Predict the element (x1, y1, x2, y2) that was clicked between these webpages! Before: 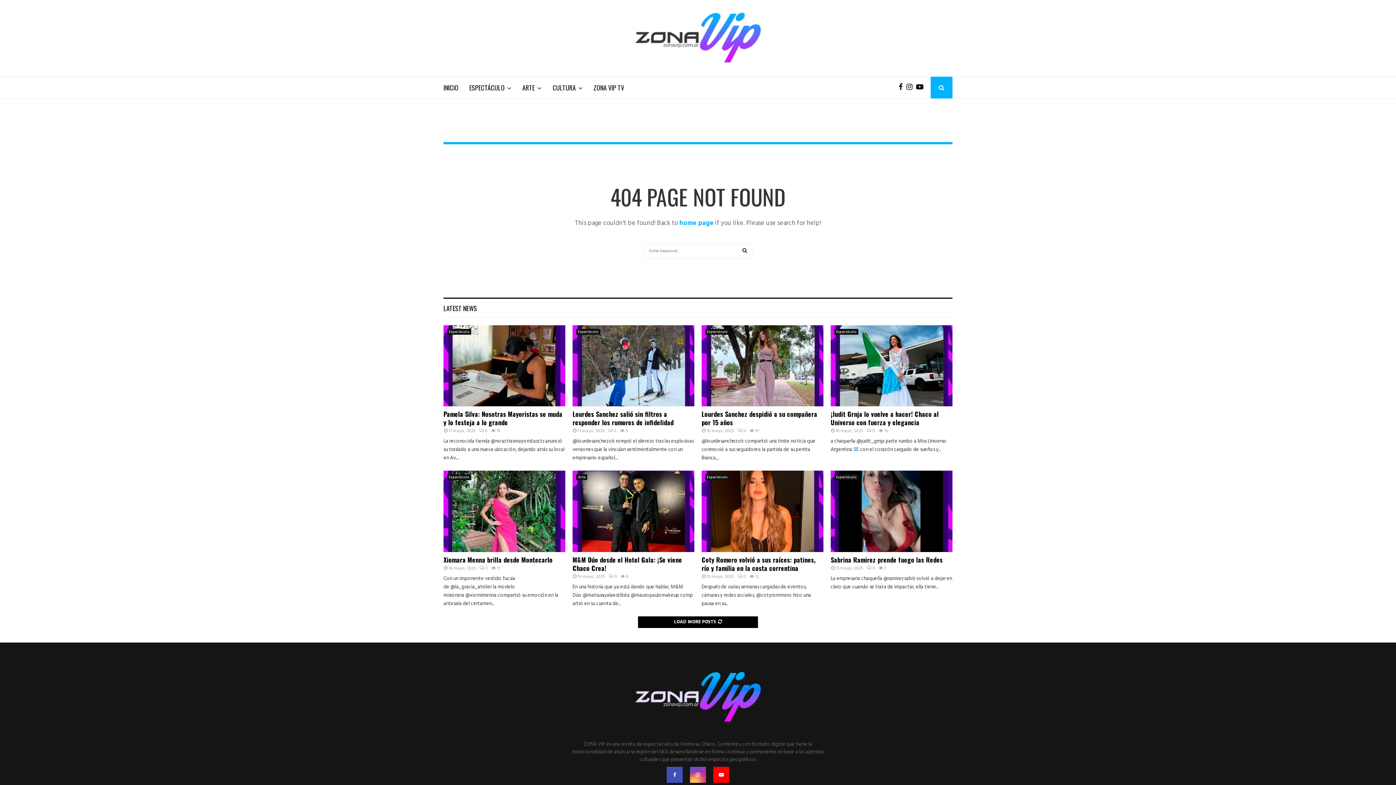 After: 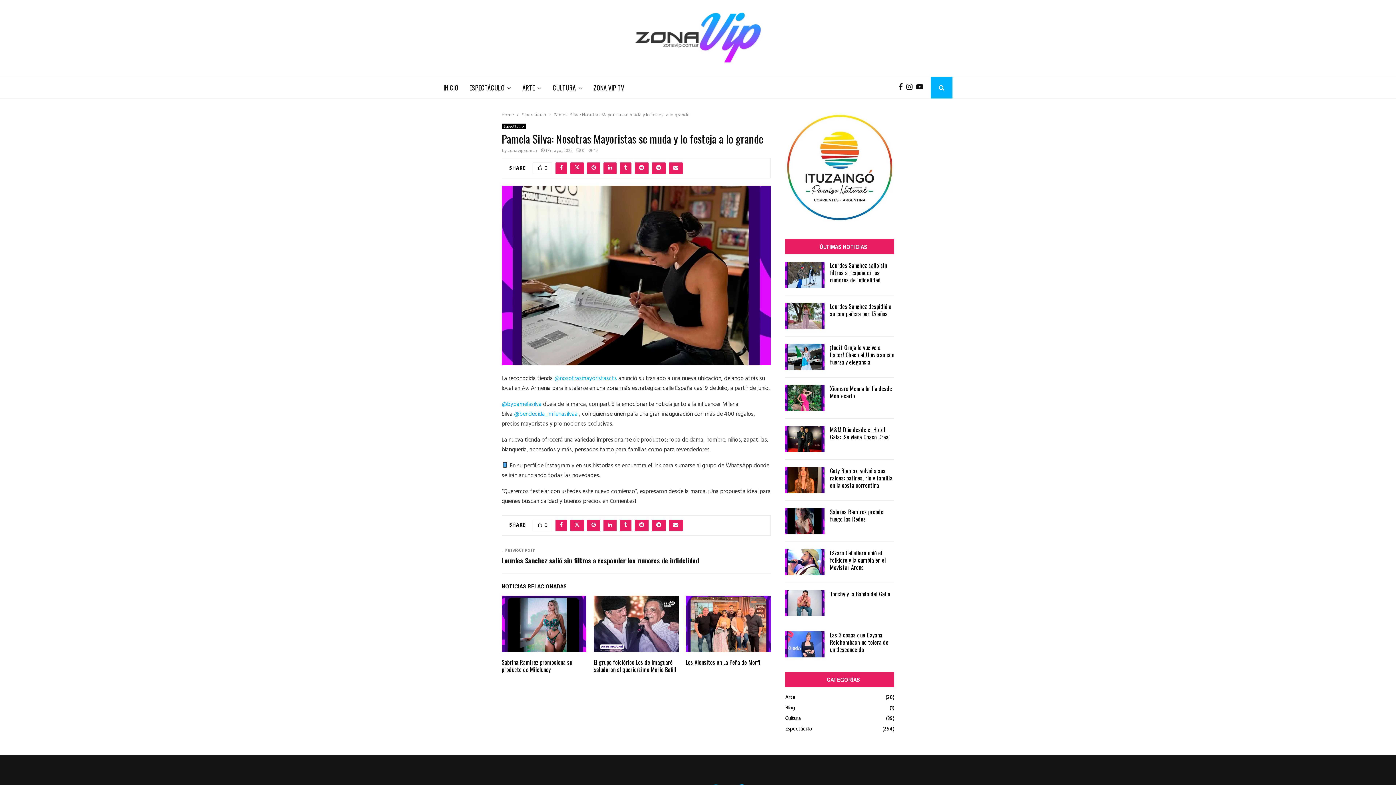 Action: bbox: (443, 325, 565, 406)